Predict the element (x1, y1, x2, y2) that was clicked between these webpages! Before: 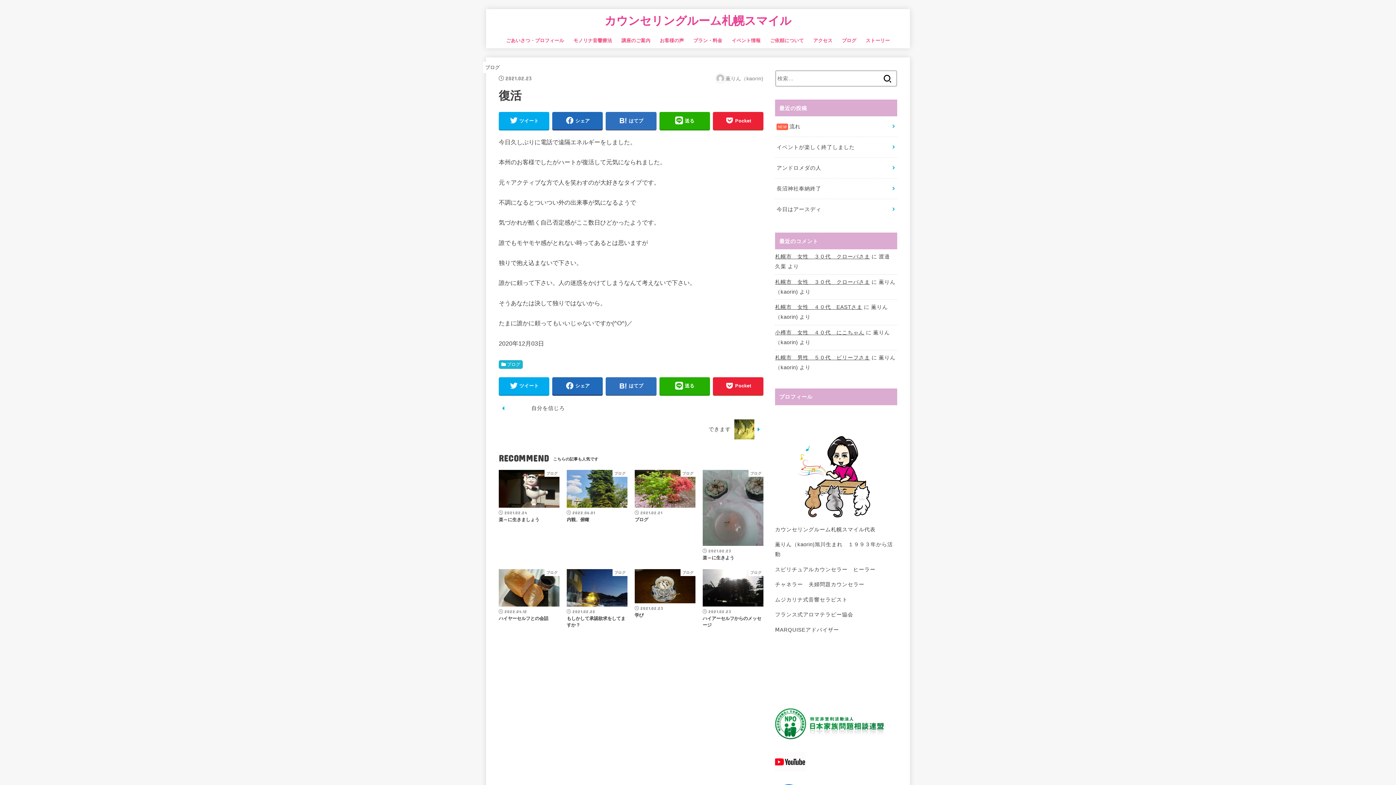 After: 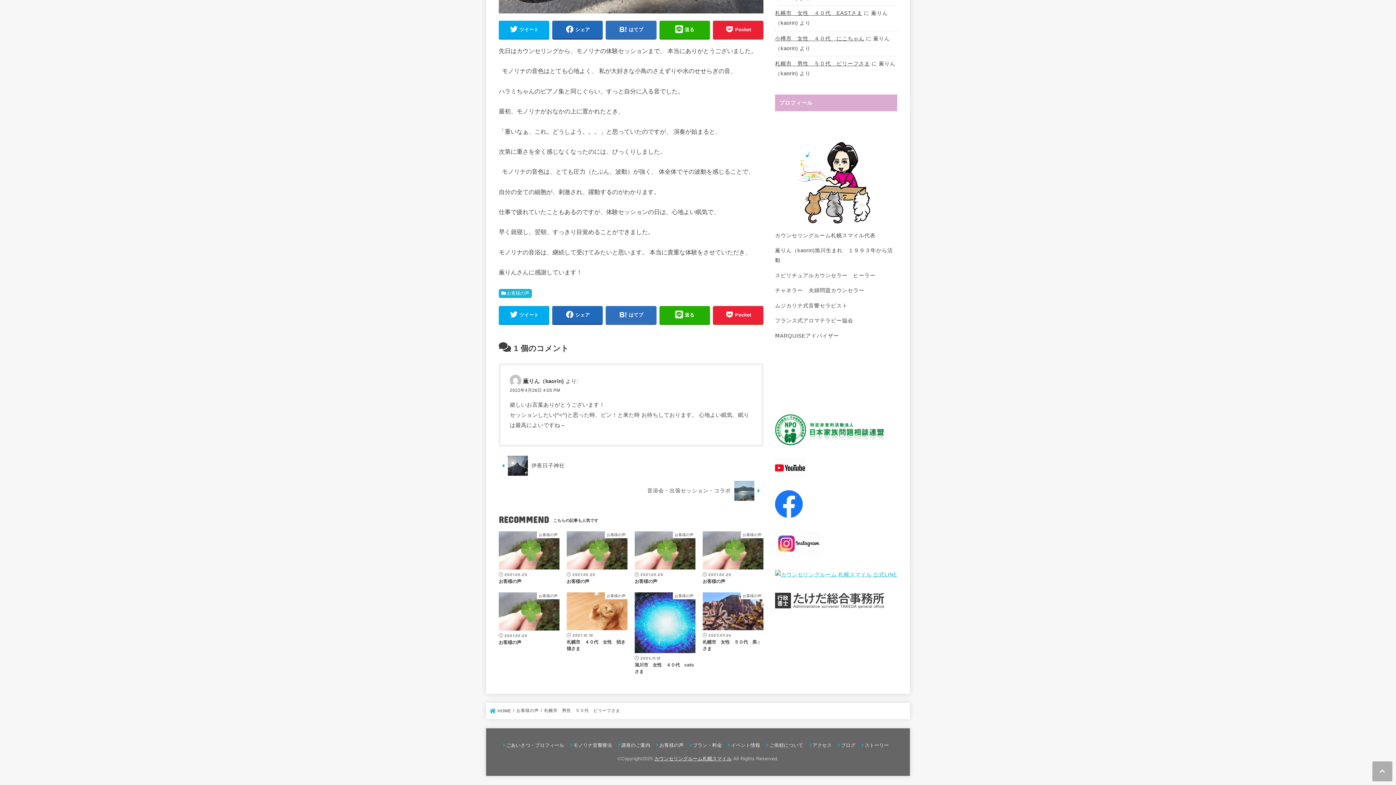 Action: label: 札幌市　男性　５０代　ビリーフさま bbox: (775, 355, 870, 360)